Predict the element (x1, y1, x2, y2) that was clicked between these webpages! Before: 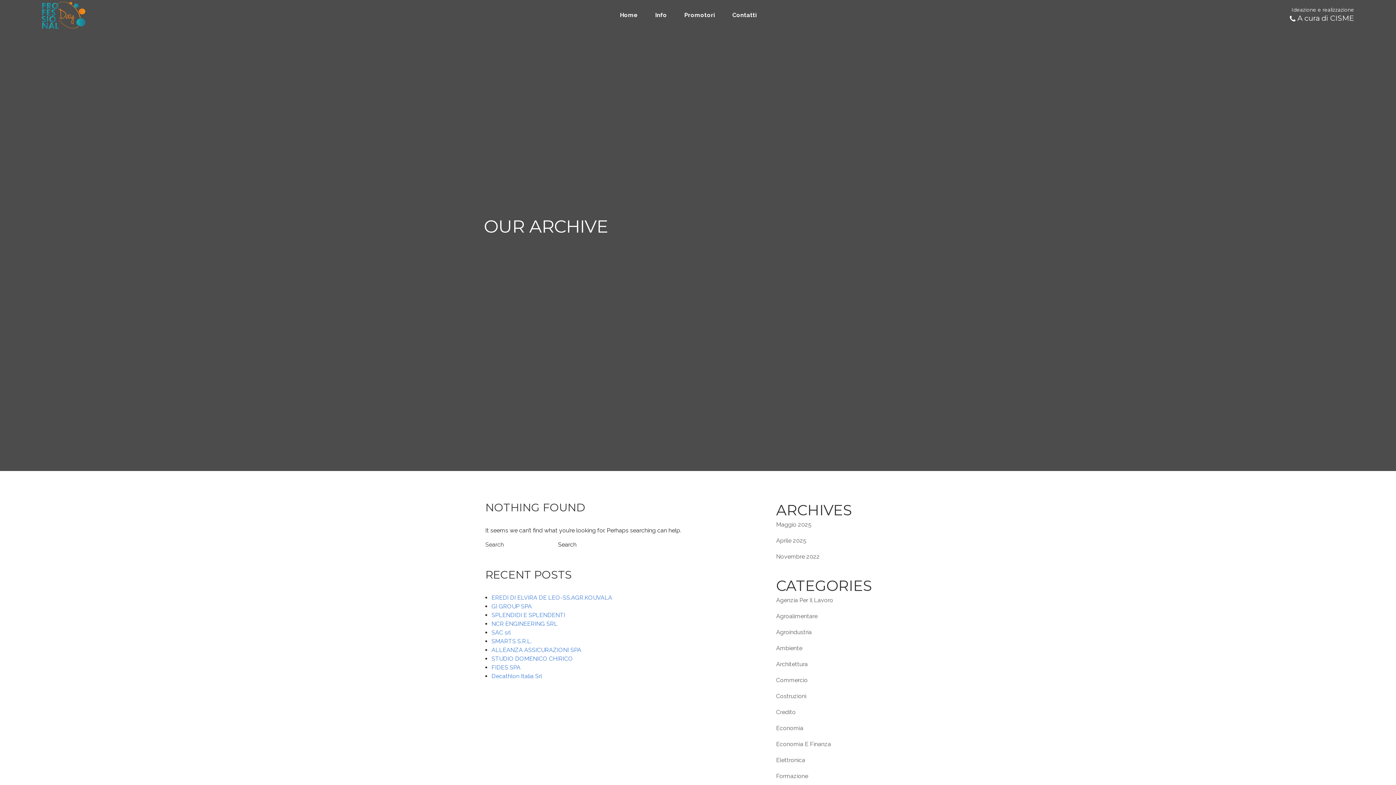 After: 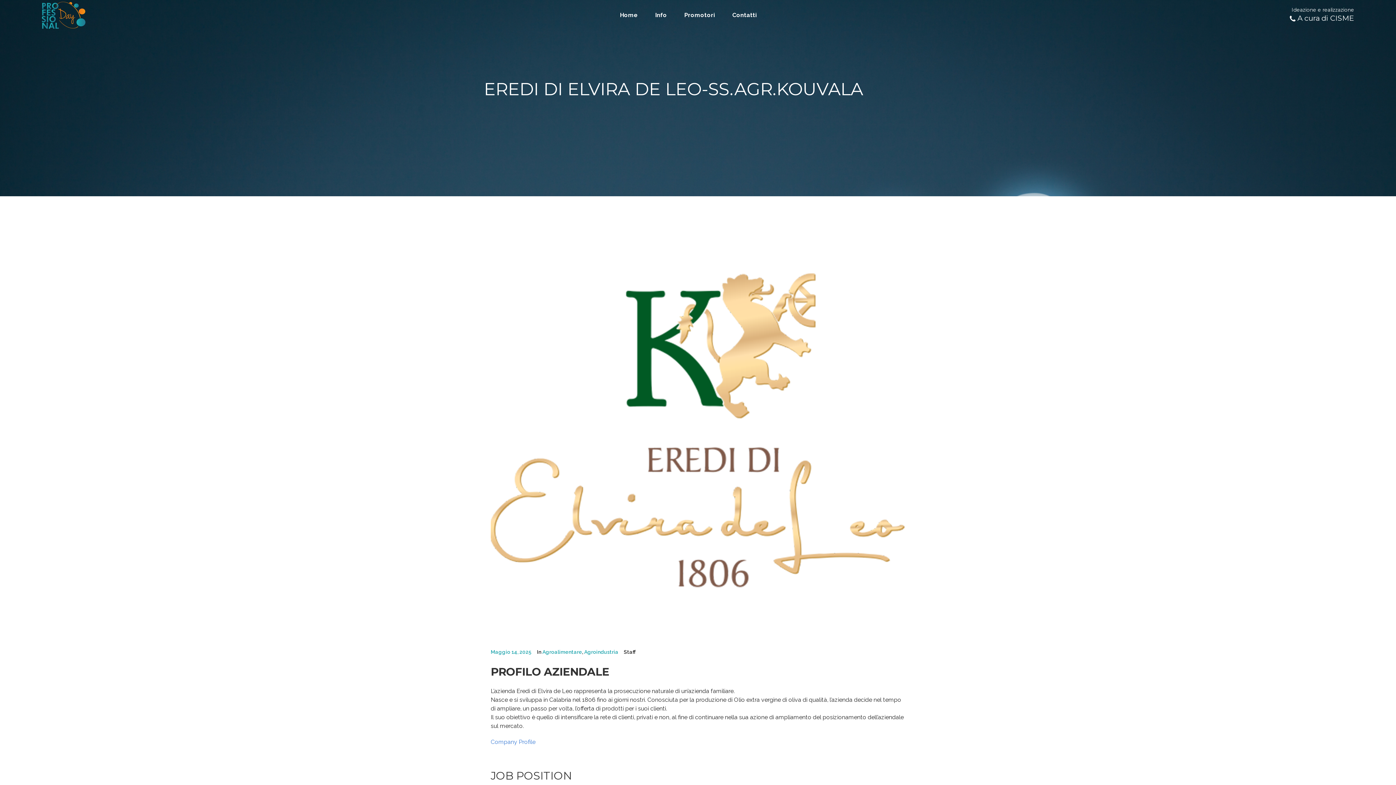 Action: bbox: (491, 594, 612, 601) label: EREDI DI ELVIRA DE LEO-SS.AGR.KOUVALA